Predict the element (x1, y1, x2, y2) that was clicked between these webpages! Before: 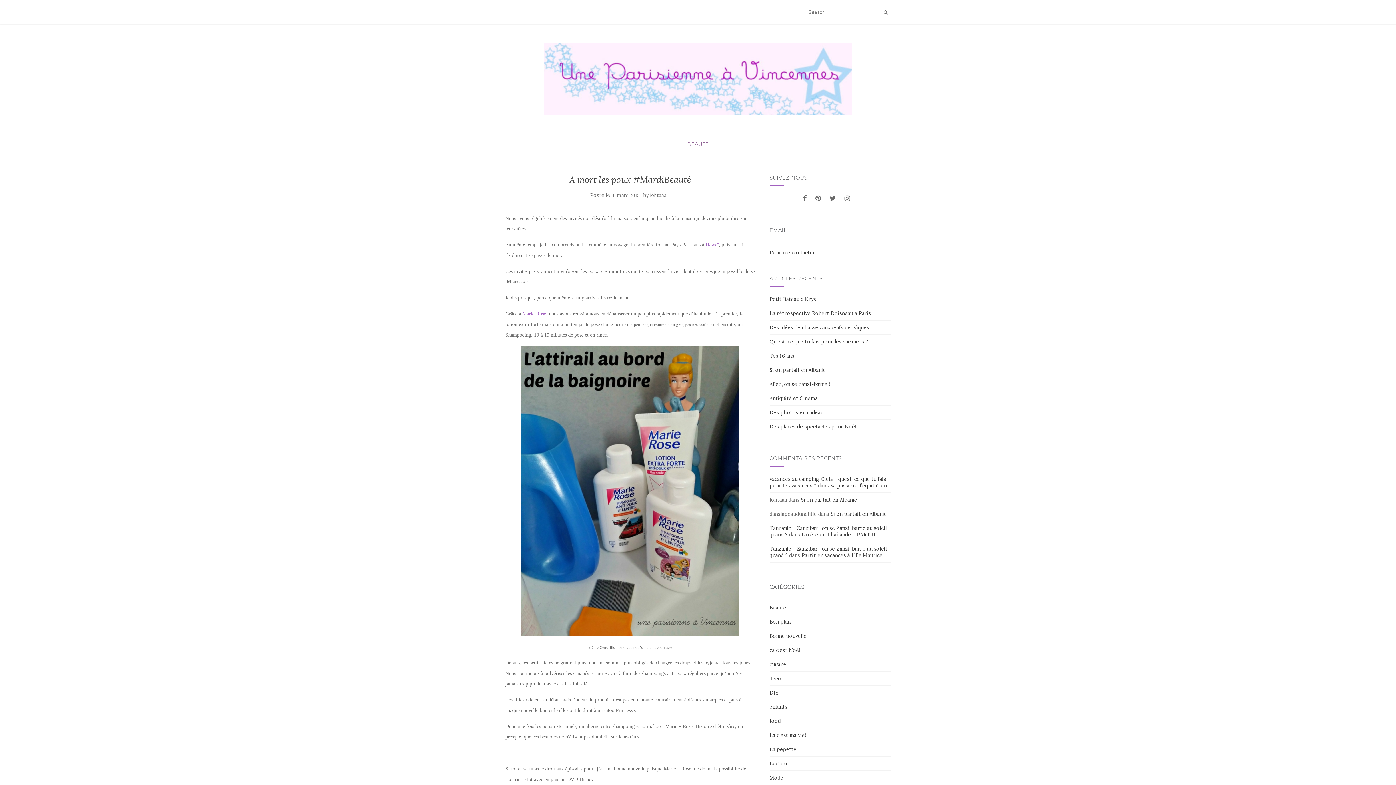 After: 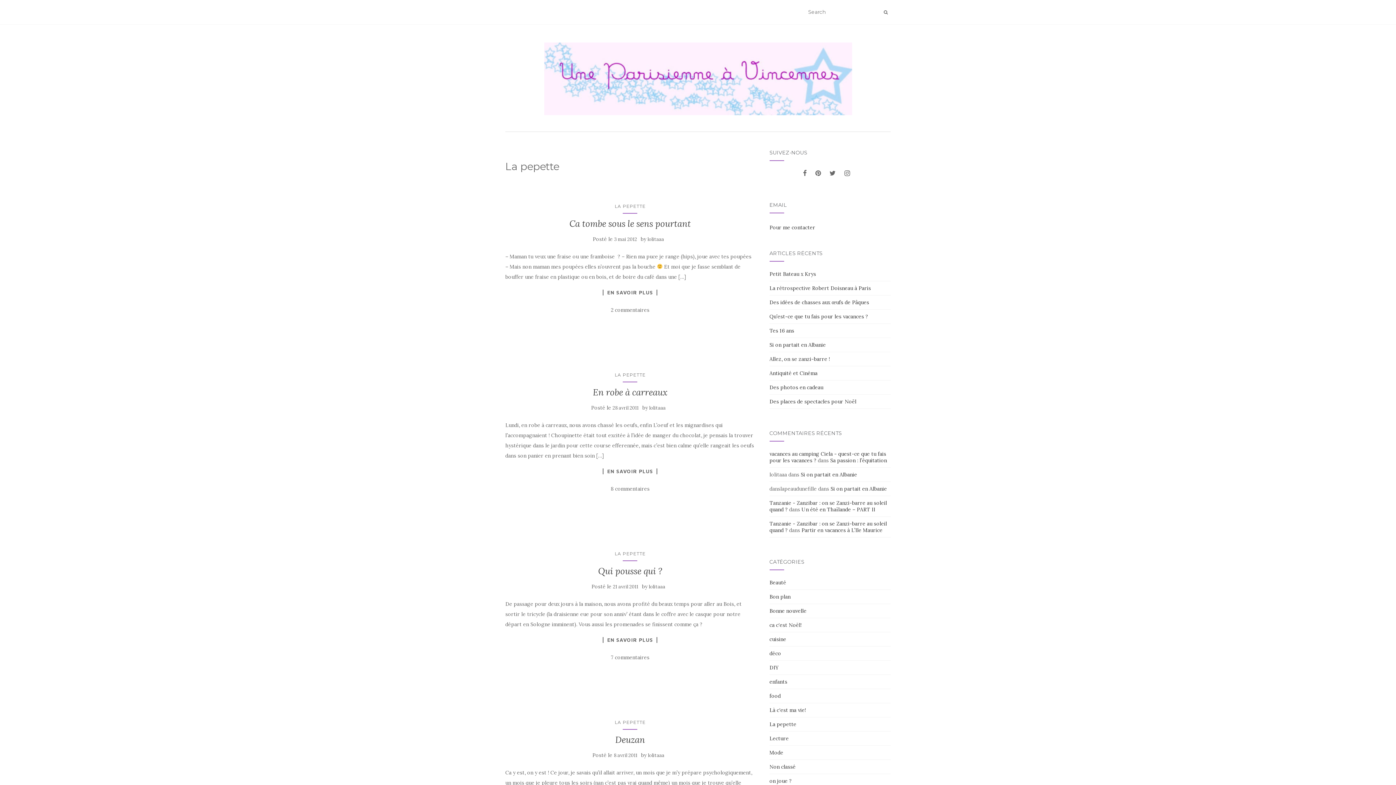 Action: bbox: (769, 746, 796, 753) label: La pepette